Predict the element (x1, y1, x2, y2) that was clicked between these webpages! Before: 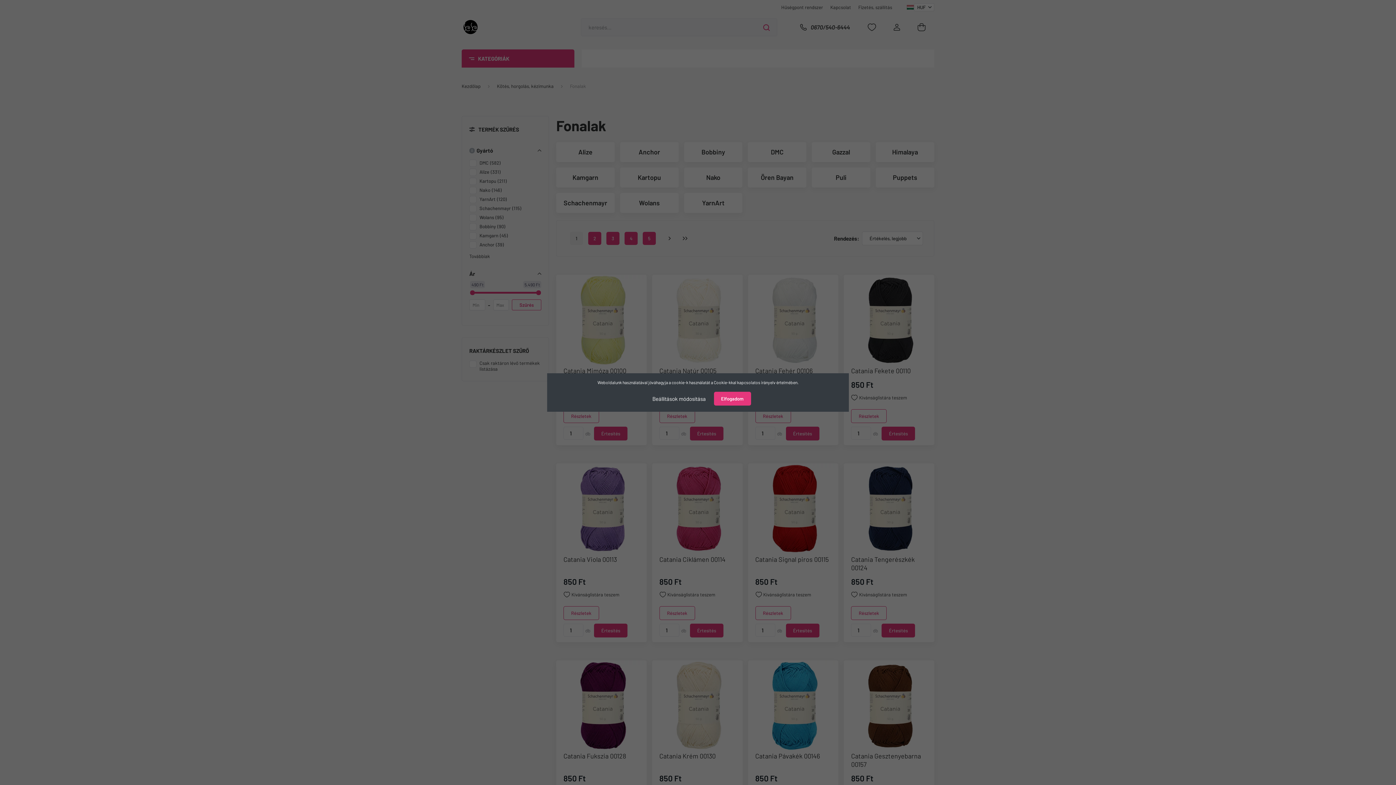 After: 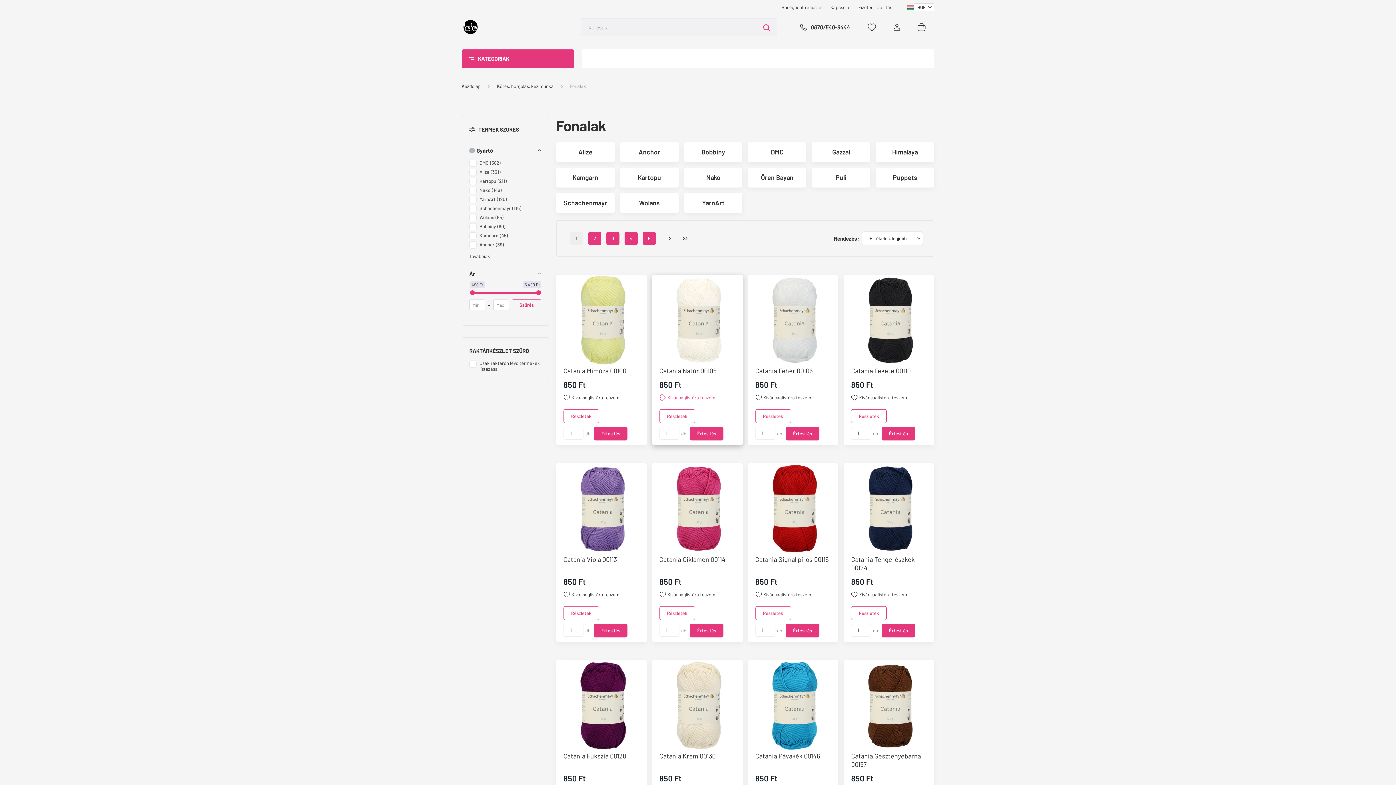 Action: bbox: (714, 392, 751, 405) label: Elfogadom